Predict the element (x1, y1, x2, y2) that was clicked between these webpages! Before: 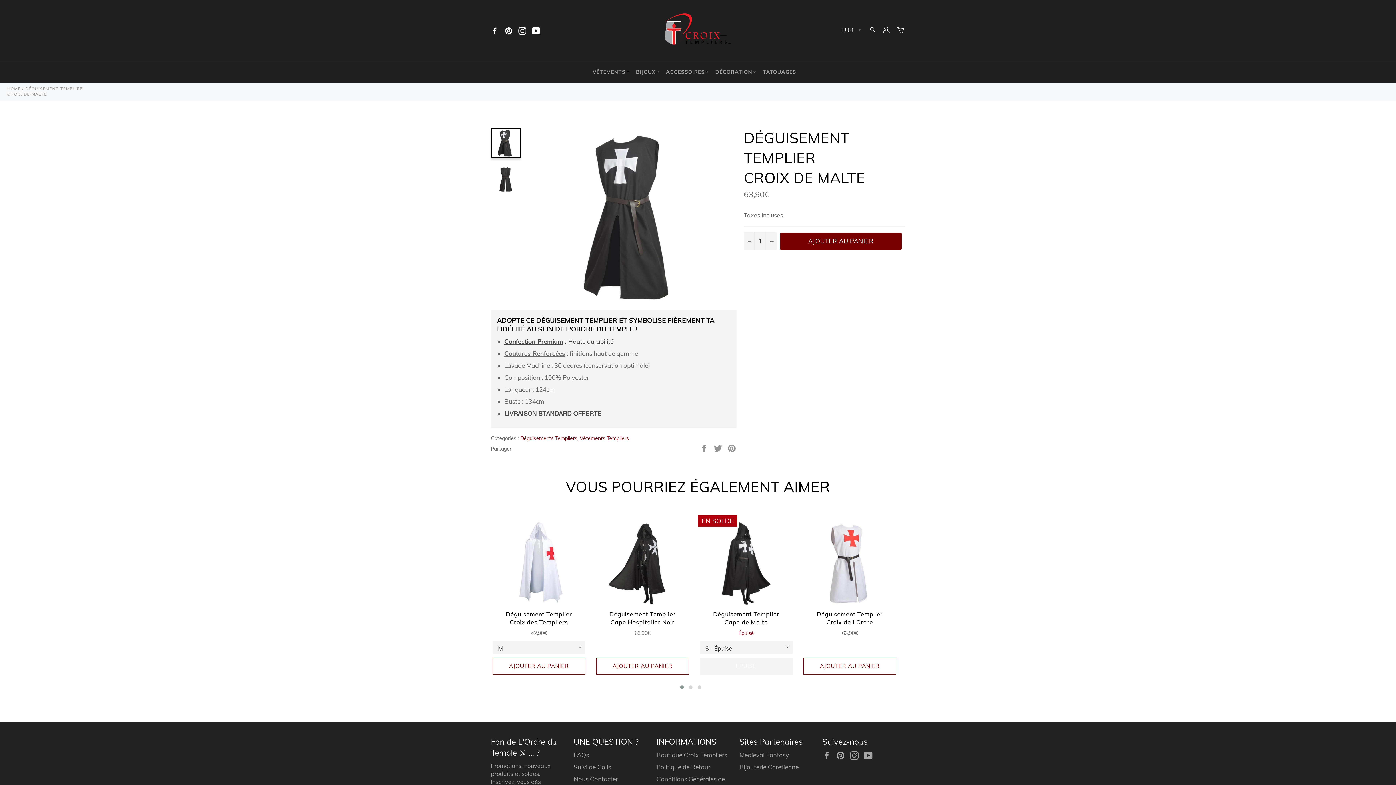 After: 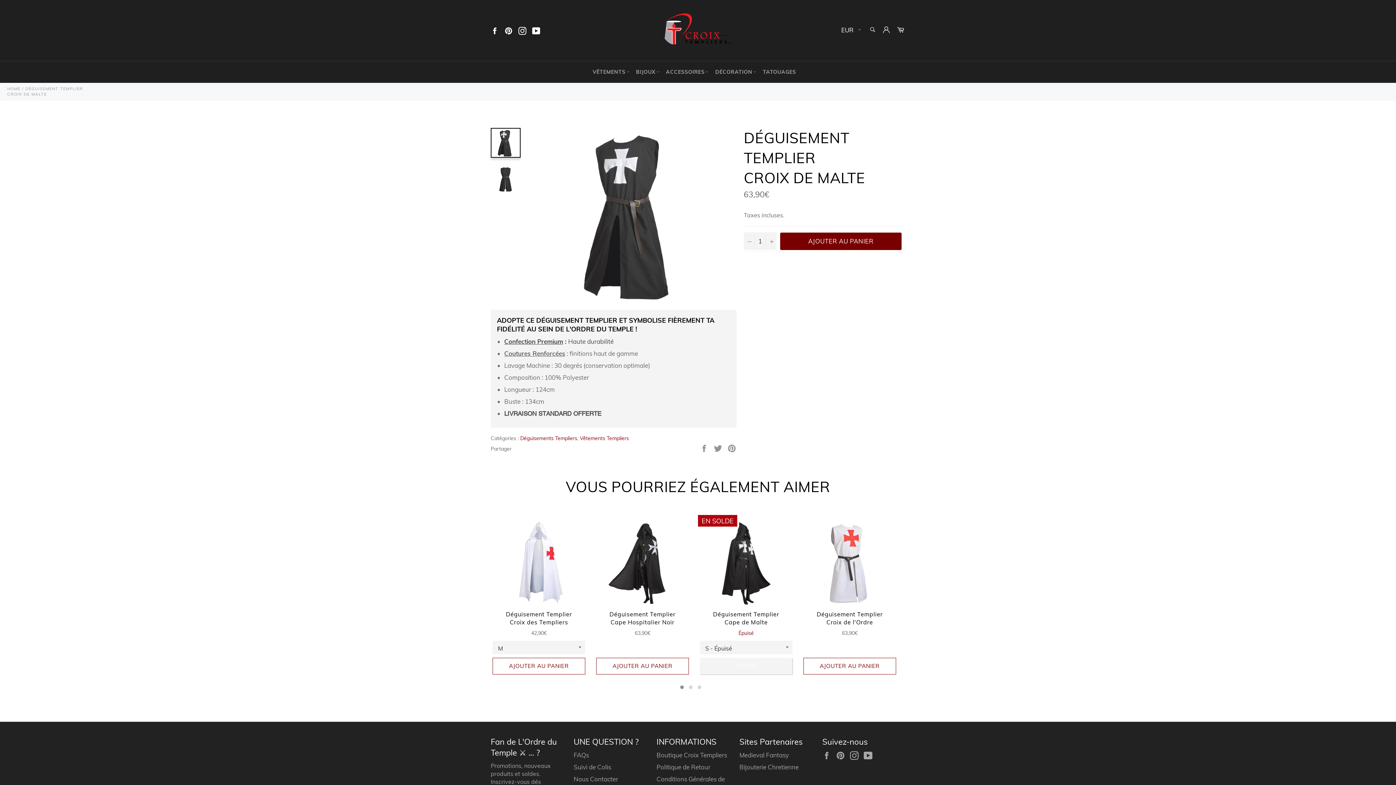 Action: label: DÉGUISEMENT TEMPLIER
CROIX DE MALTE bbox: (7, 86, 83, 96)